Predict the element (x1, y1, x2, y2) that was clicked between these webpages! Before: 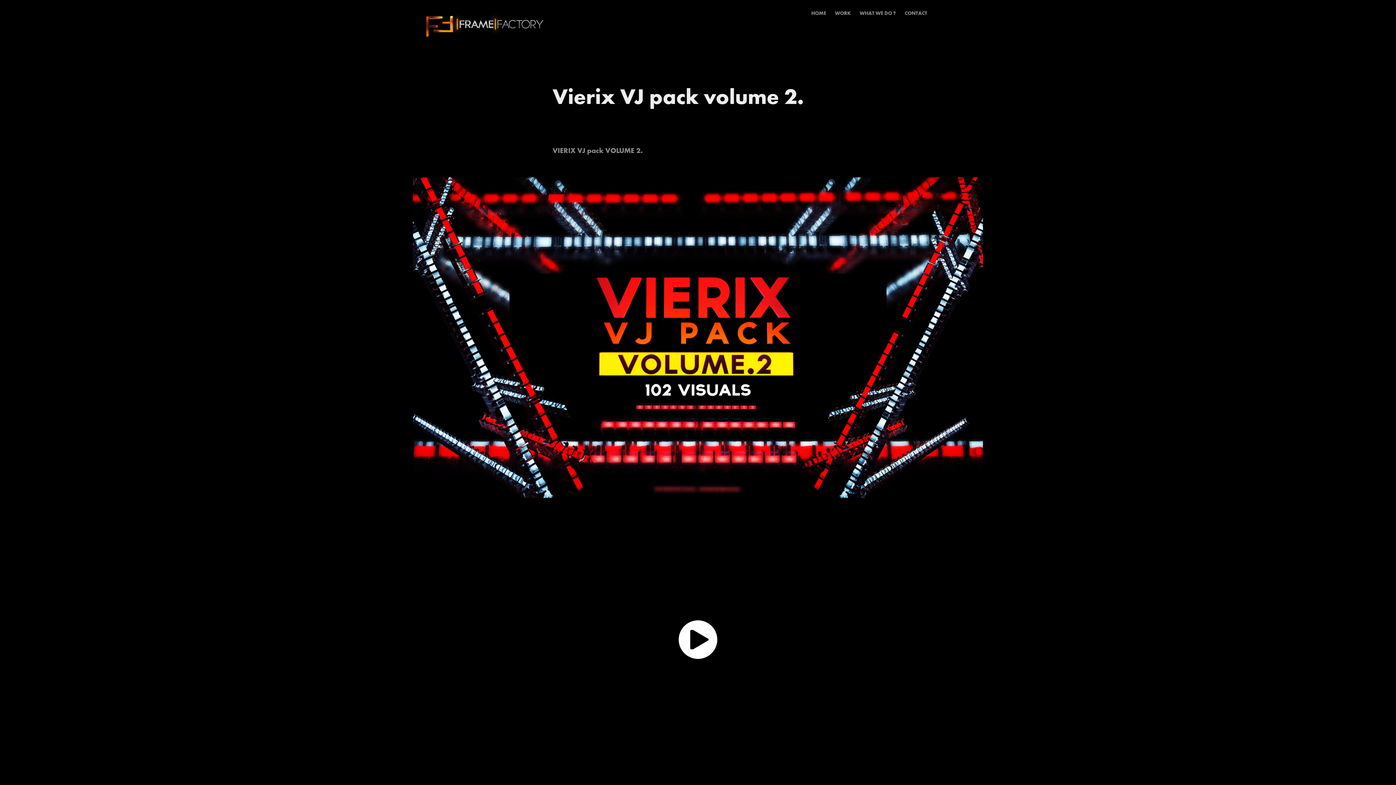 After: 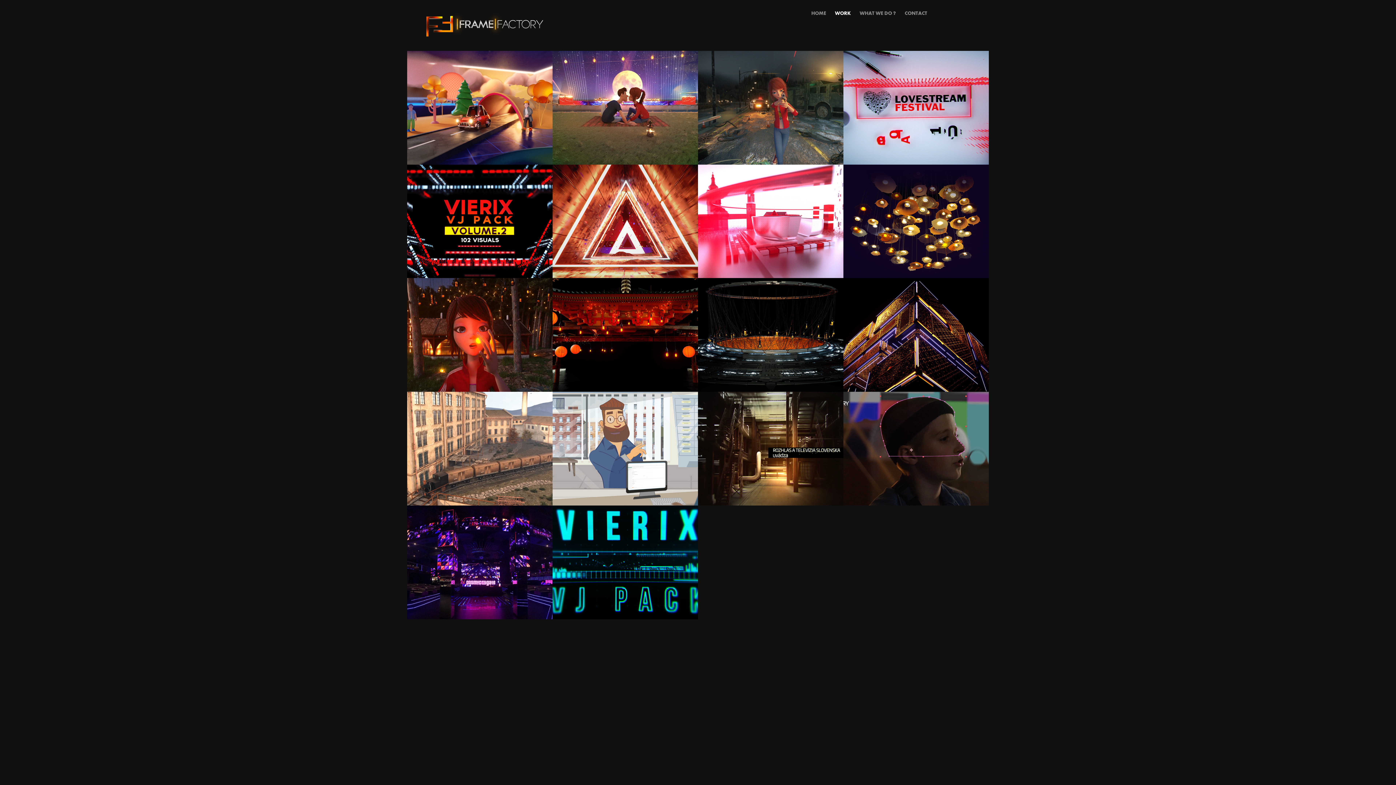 Action: bbox: (835, 9, 851, 16) label: WORK